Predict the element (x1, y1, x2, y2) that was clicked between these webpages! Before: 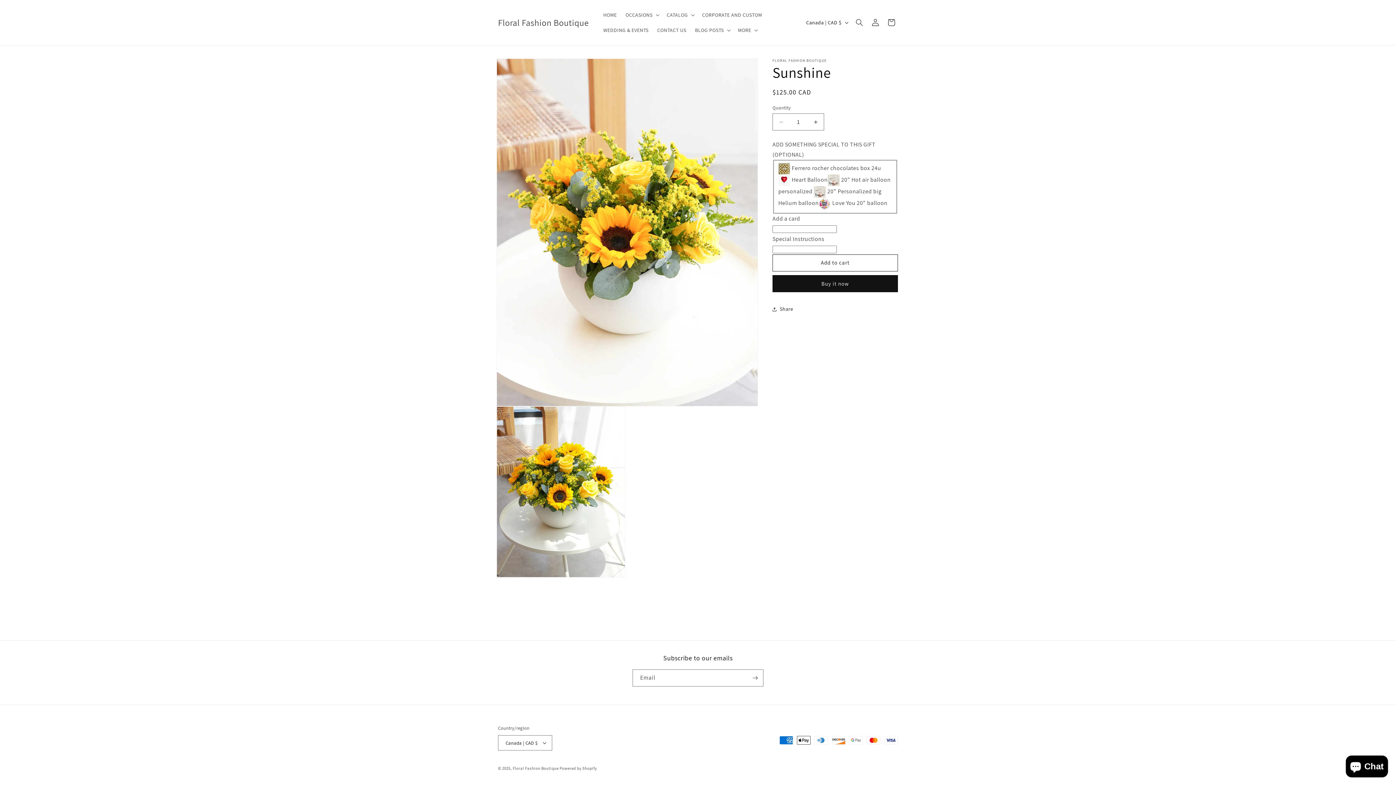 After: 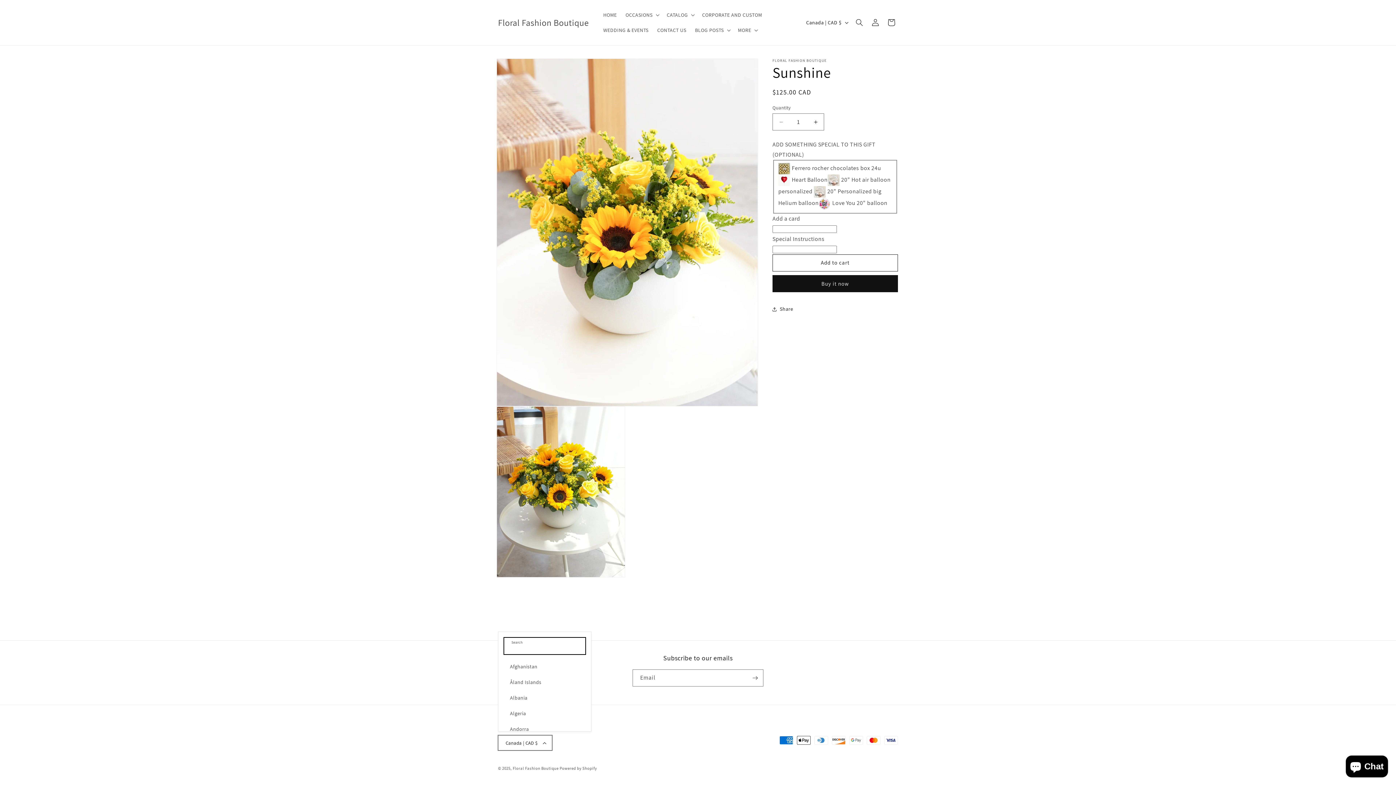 Action: label: Canada | CAD $ bbox: (498, 735, 552, 750)